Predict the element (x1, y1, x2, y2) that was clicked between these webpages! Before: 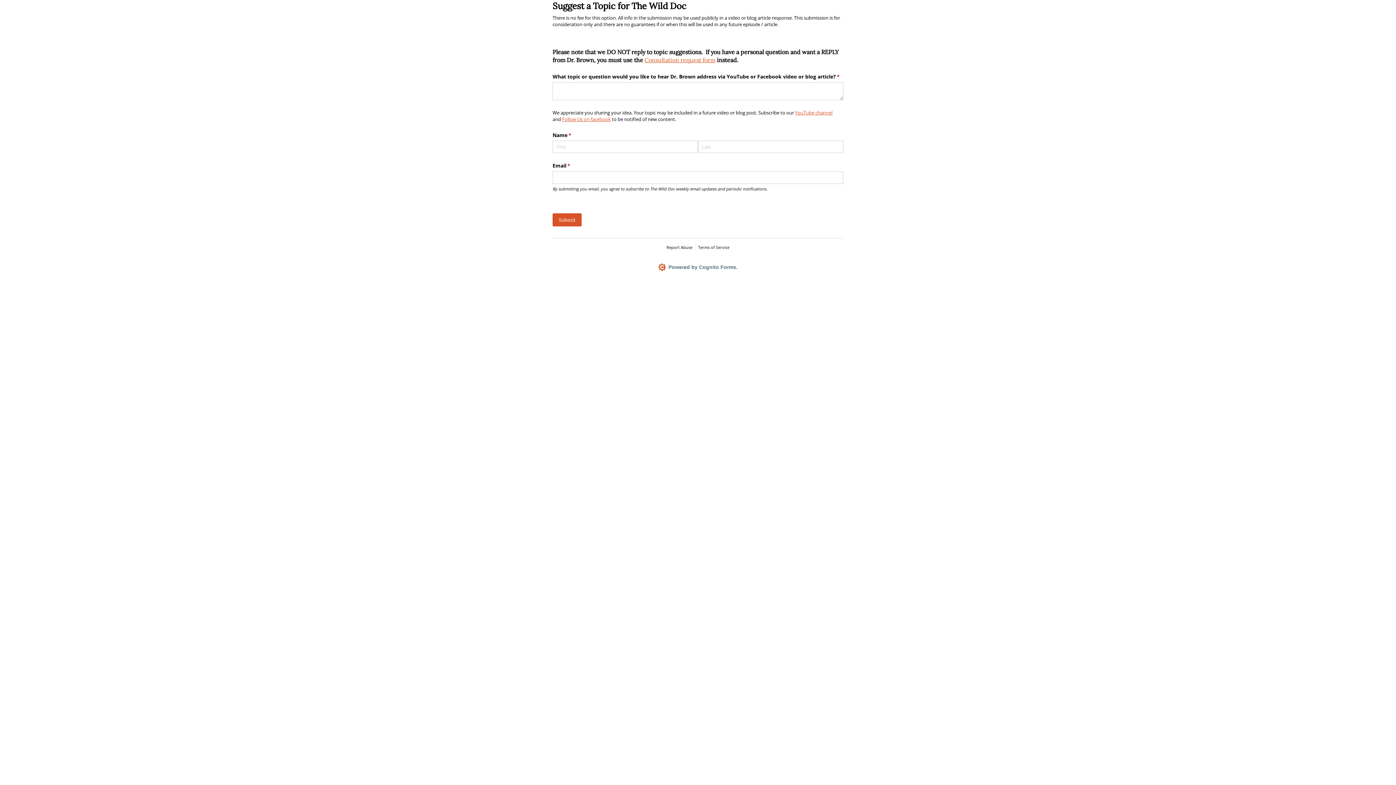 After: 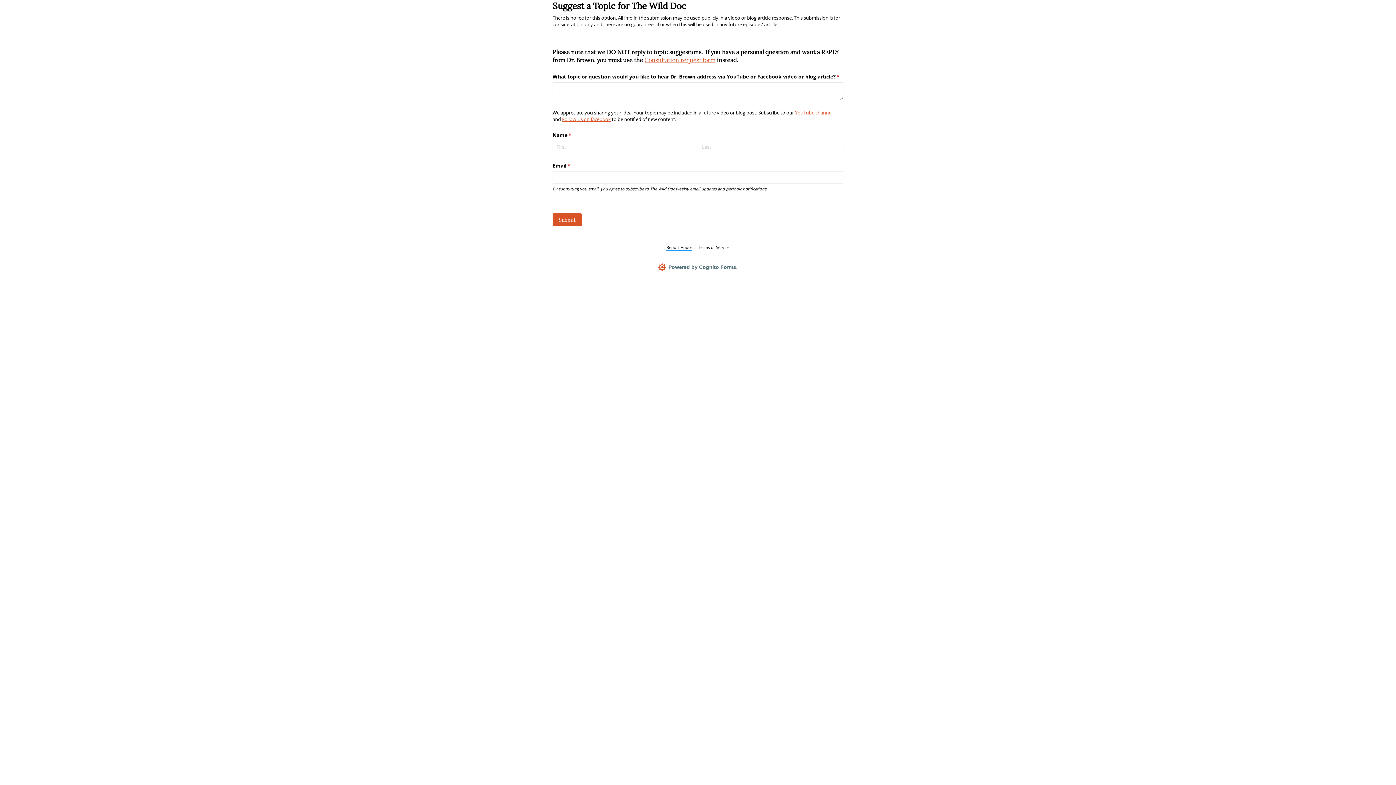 Action: bbox: (666, 244, 692, 251) label: Report Abuse